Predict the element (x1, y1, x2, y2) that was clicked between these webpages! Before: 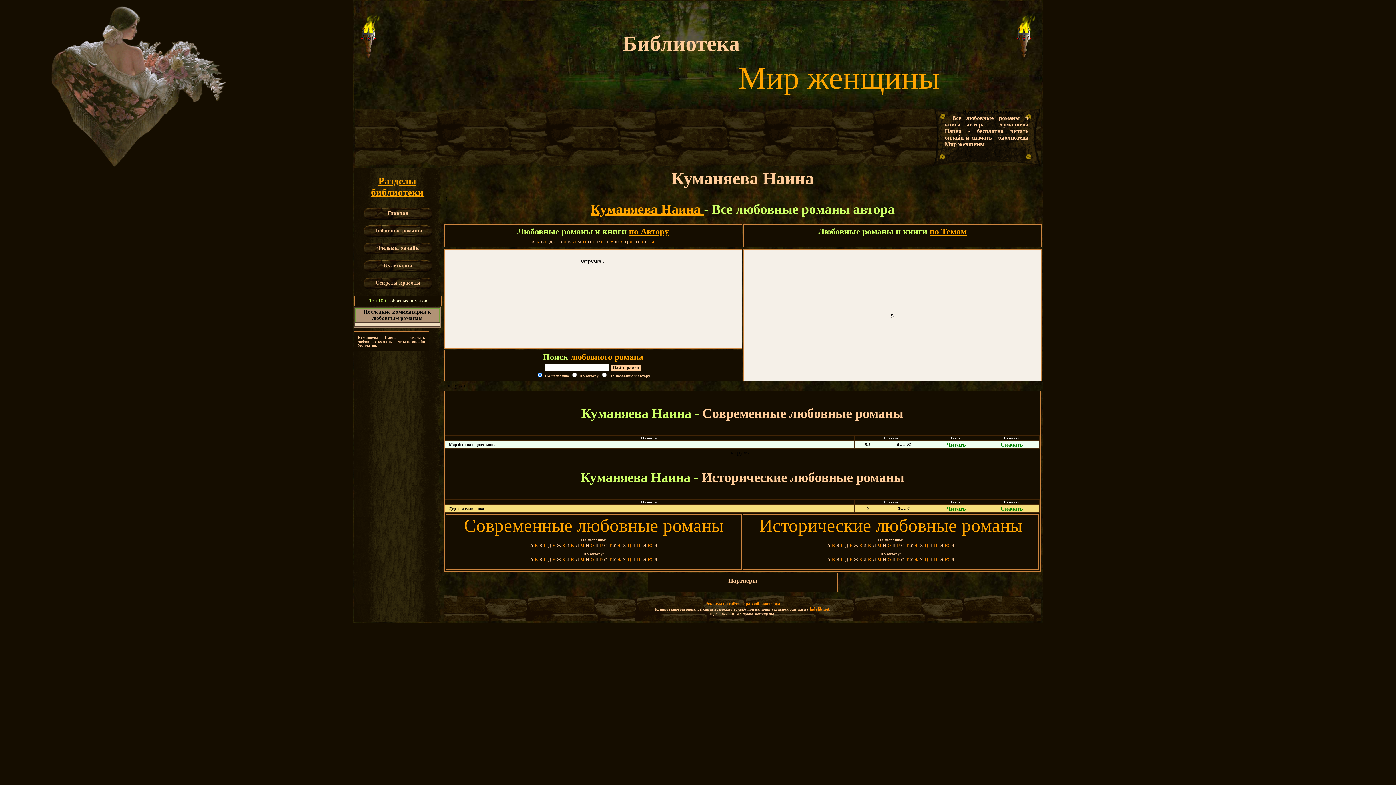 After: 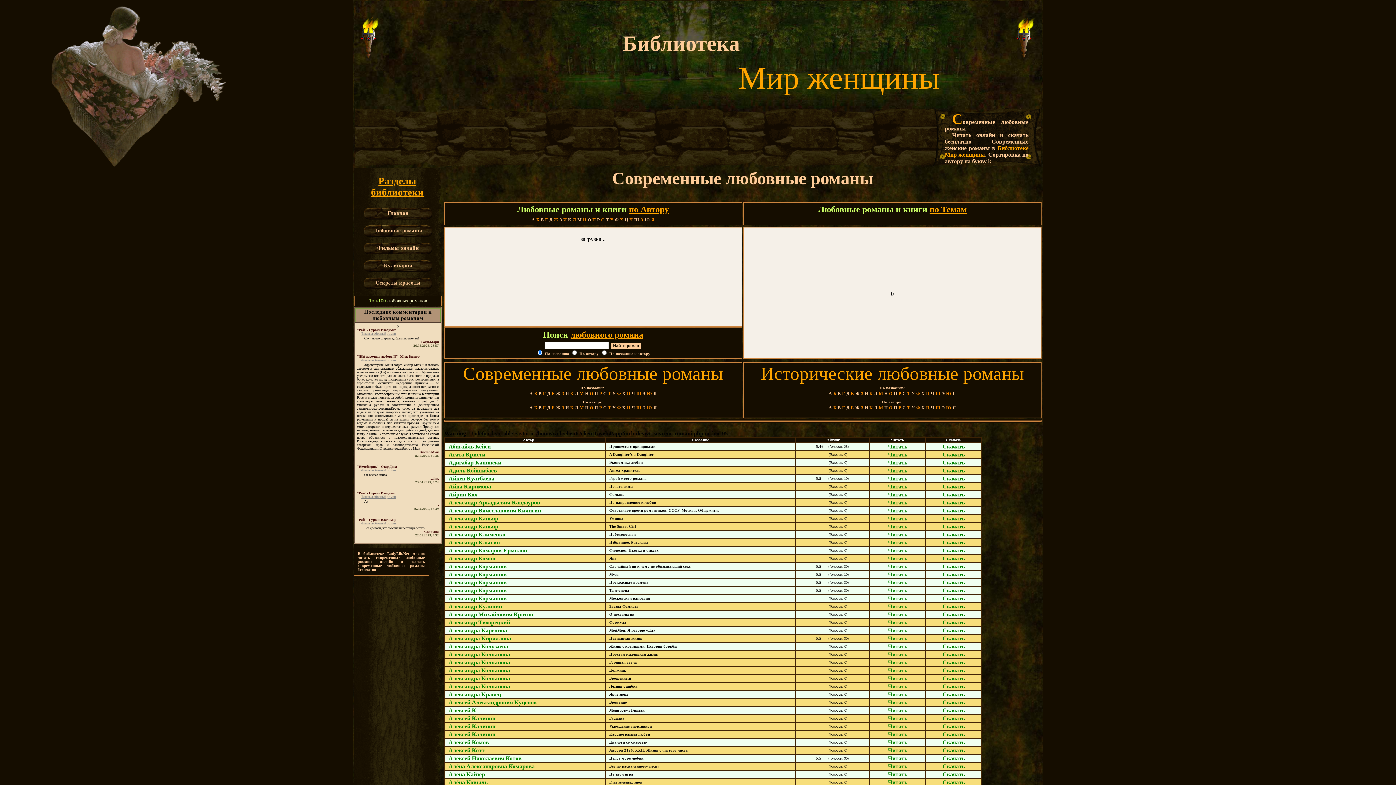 Action: bbox: (571, 557, 574, 562) label: К